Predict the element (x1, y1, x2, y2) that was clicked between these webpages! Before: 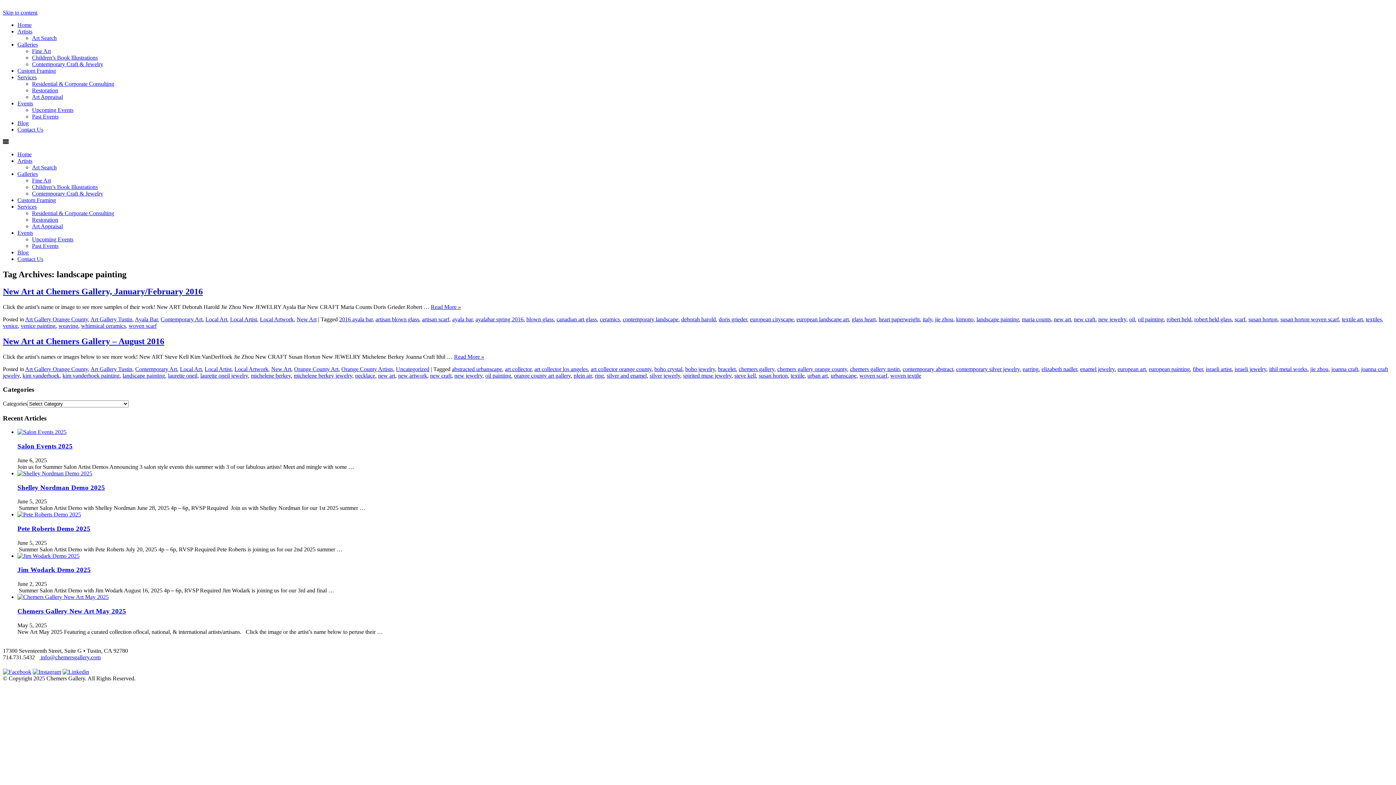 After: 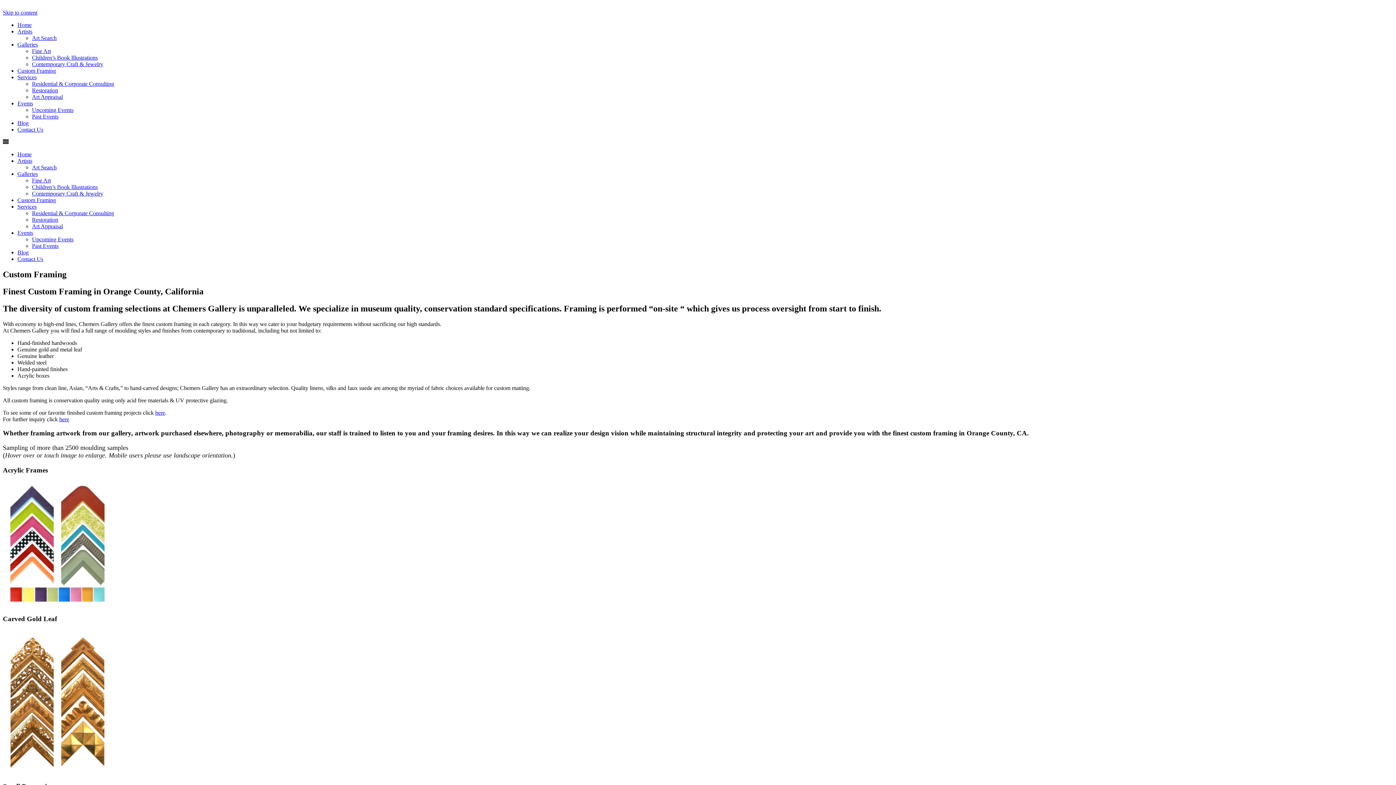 Action: label: Custom Framing bbox: (17, 197, 56, 203)